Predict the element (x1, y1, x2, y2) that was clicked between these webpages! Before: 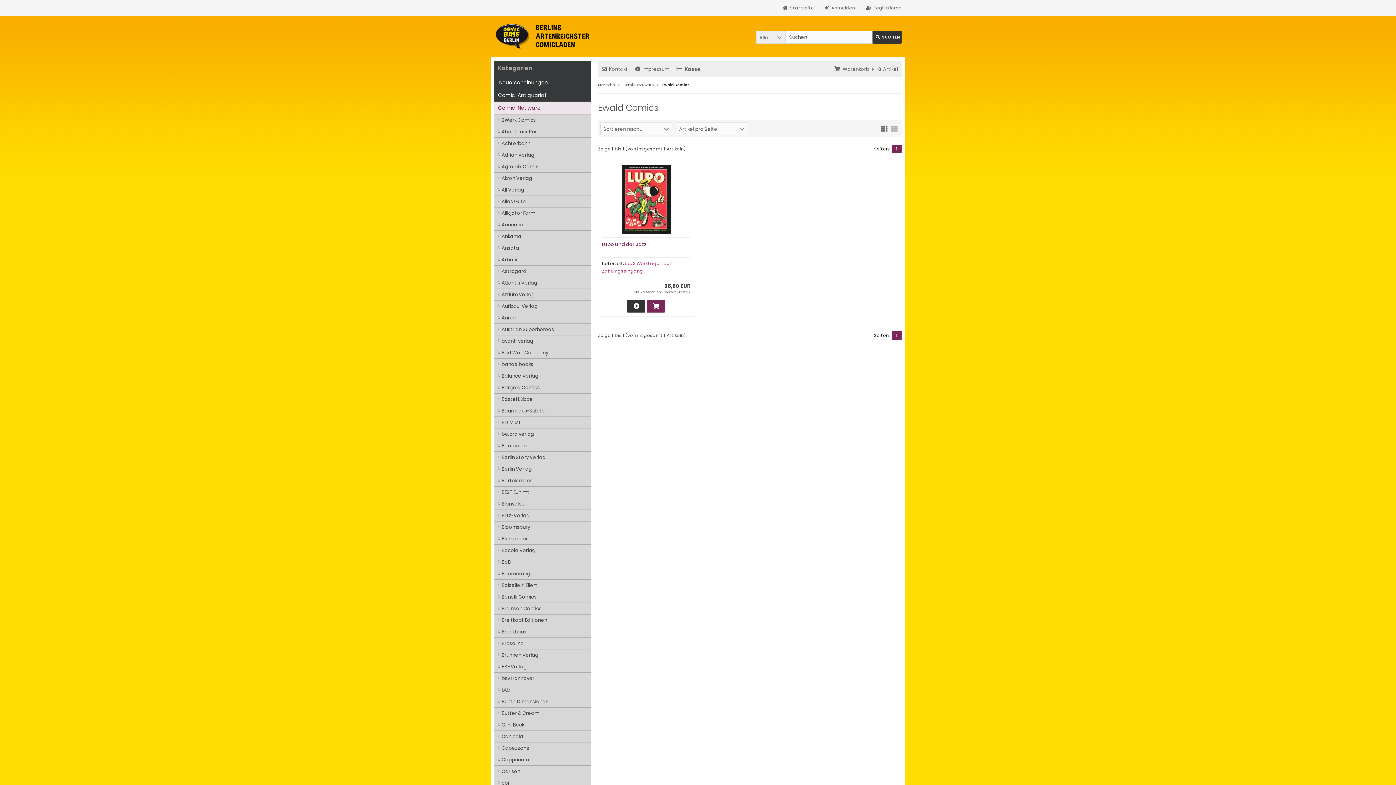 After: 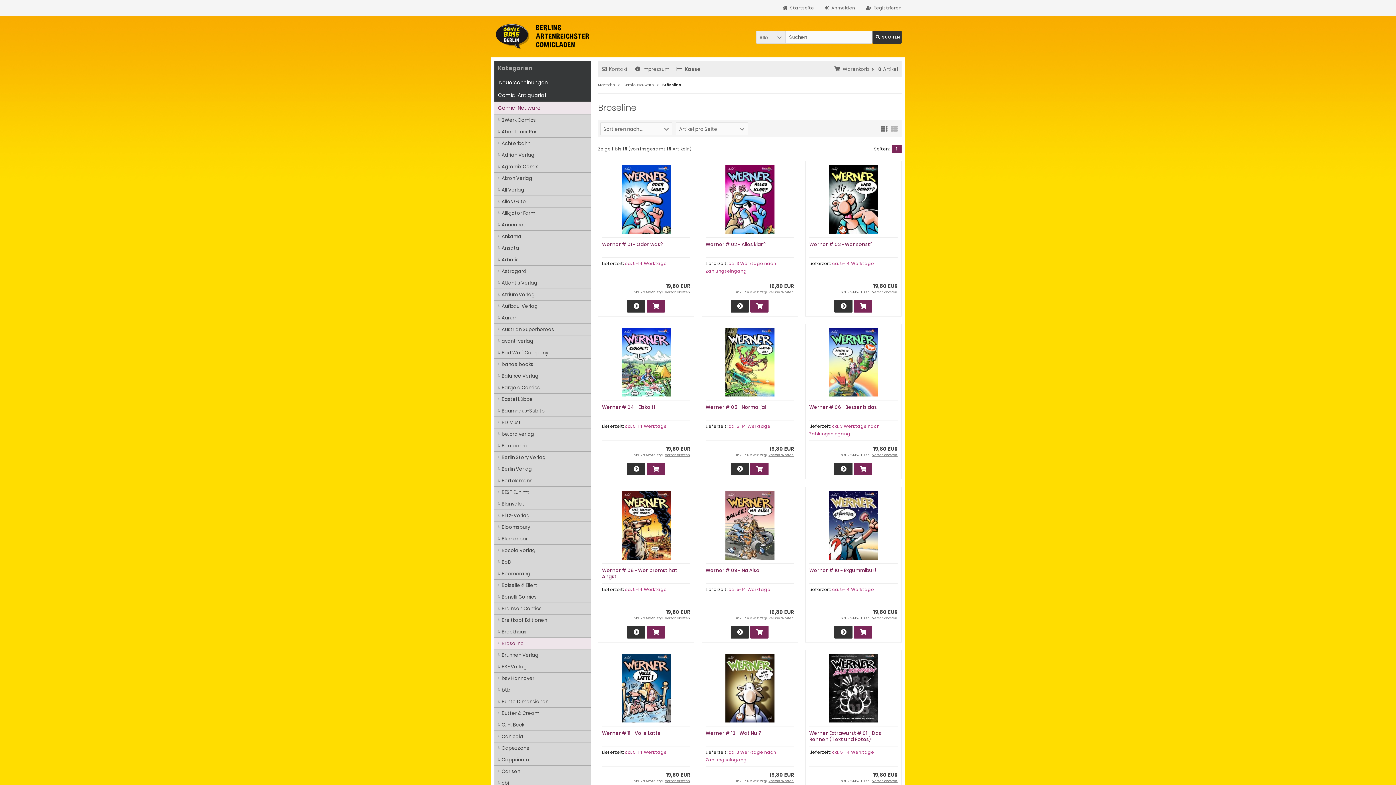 Action: bbox: (494, 638, 590, 649) label: Bröseline